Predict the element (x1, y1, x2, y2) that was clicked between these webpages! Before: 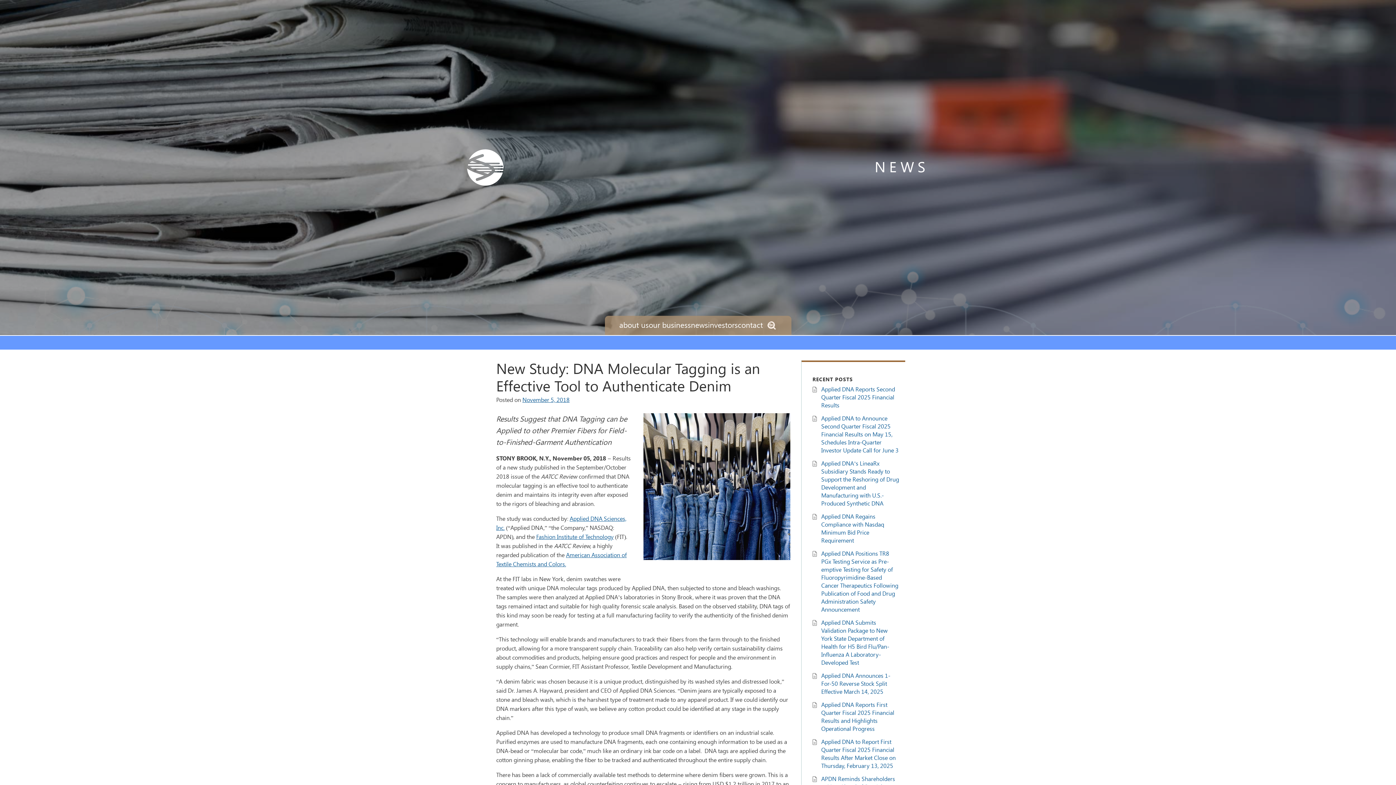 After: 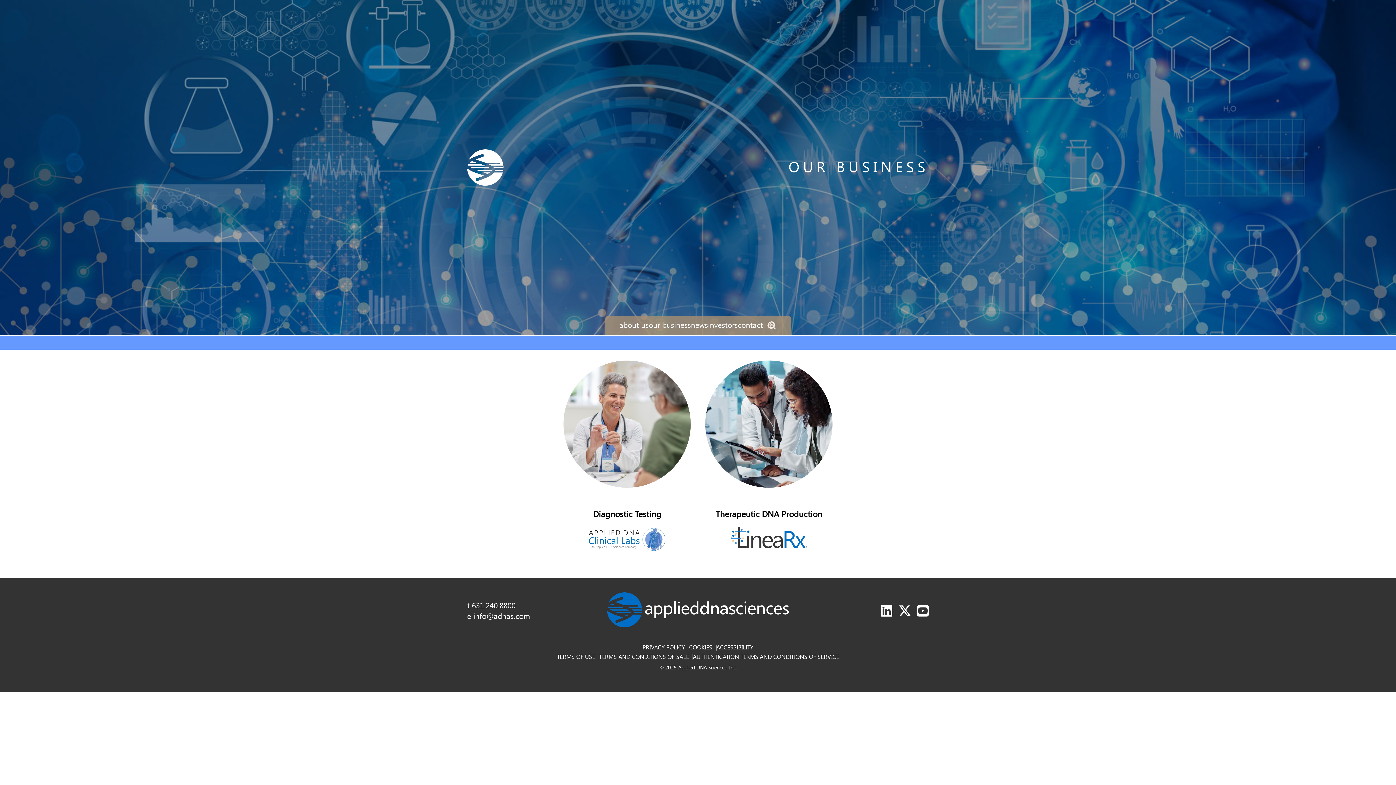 Action: label: our business bbox: (648, 320, 691, 329)